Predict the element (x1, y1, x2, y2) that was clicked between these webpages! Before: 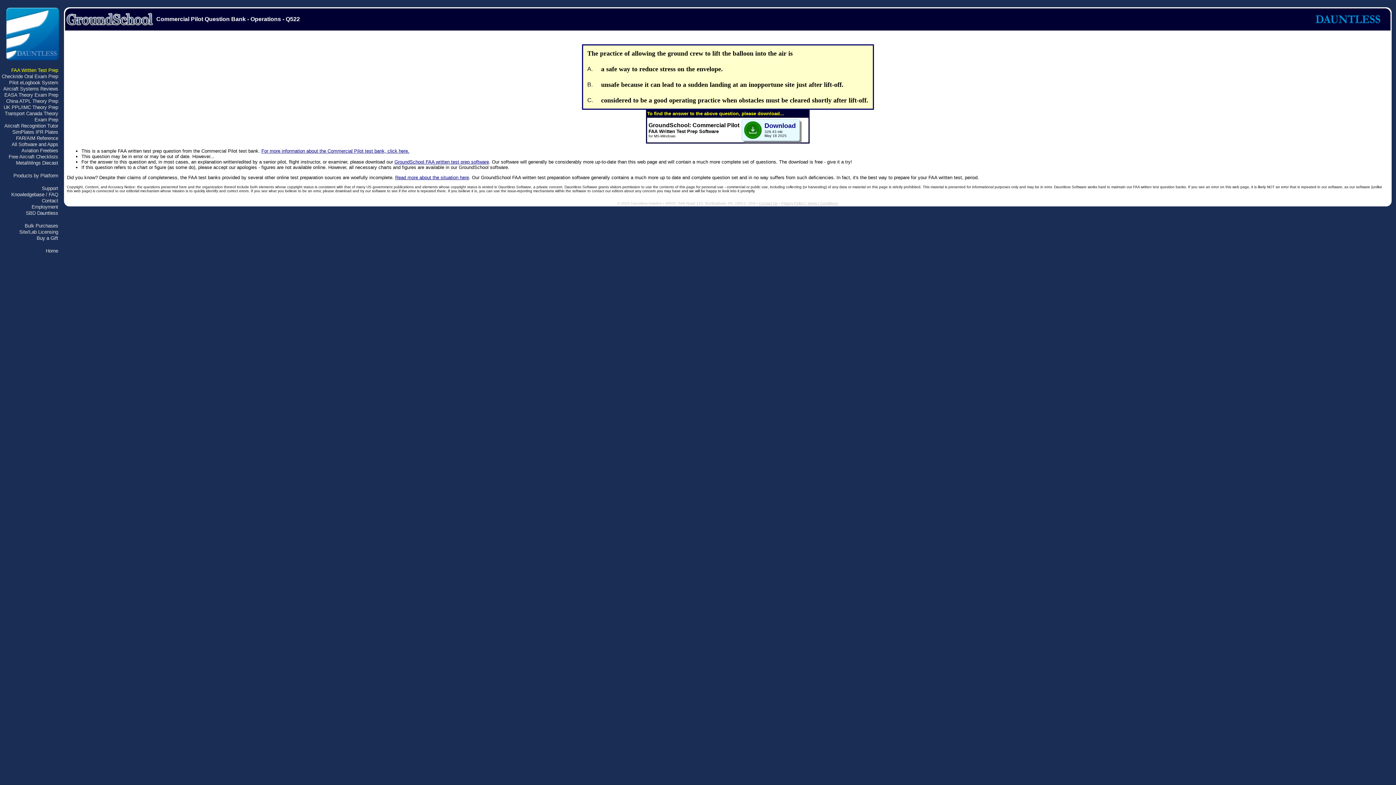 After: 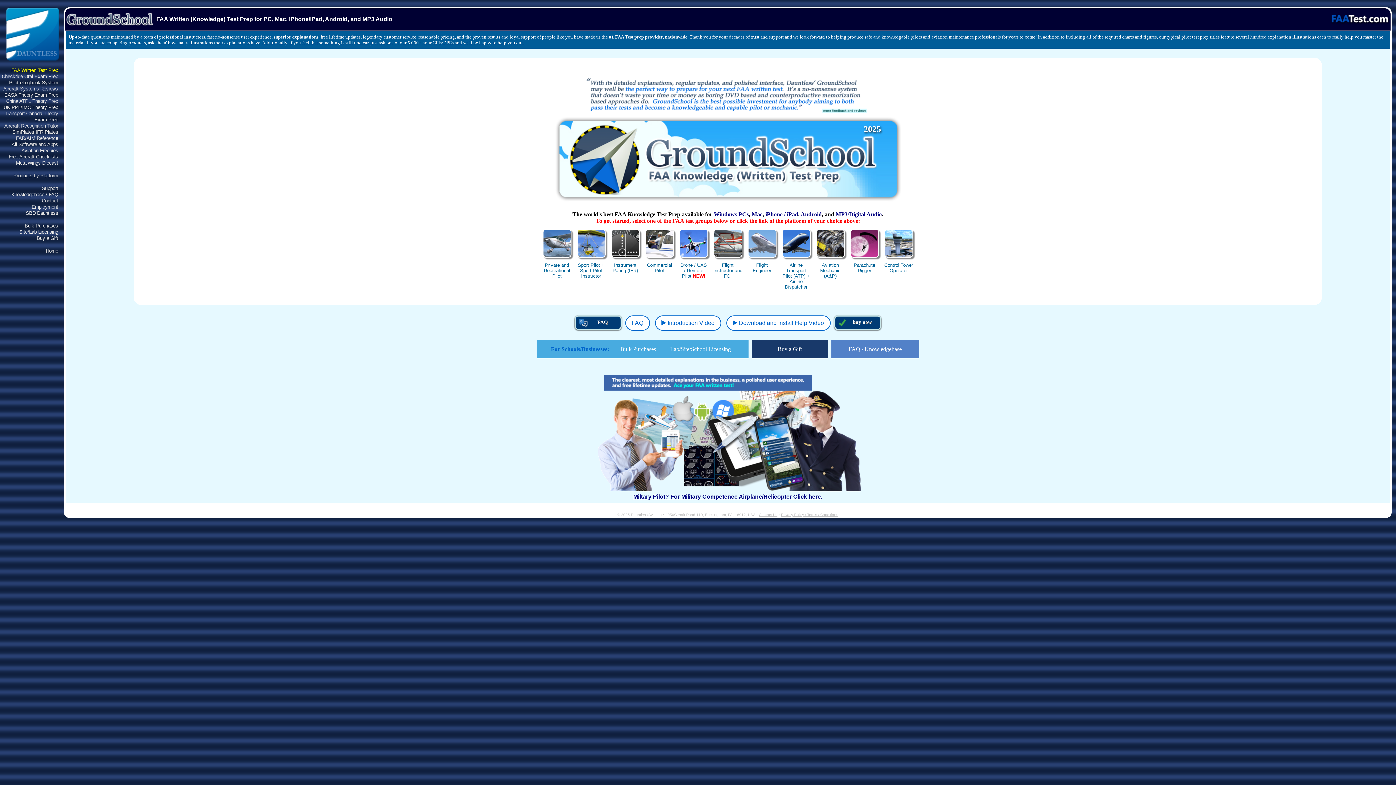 Action: bbox: (11, 67, 58, 73) label: FAA Written Test Prep